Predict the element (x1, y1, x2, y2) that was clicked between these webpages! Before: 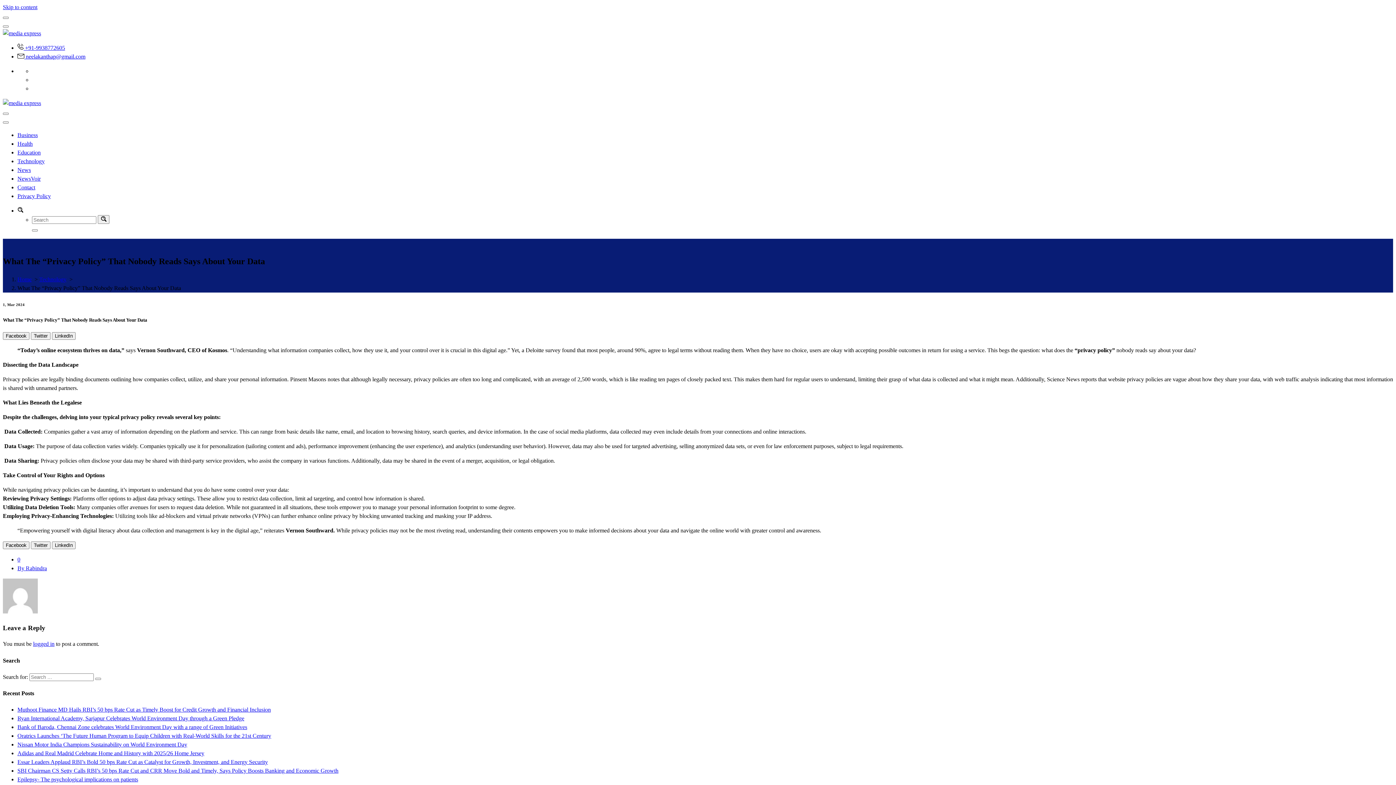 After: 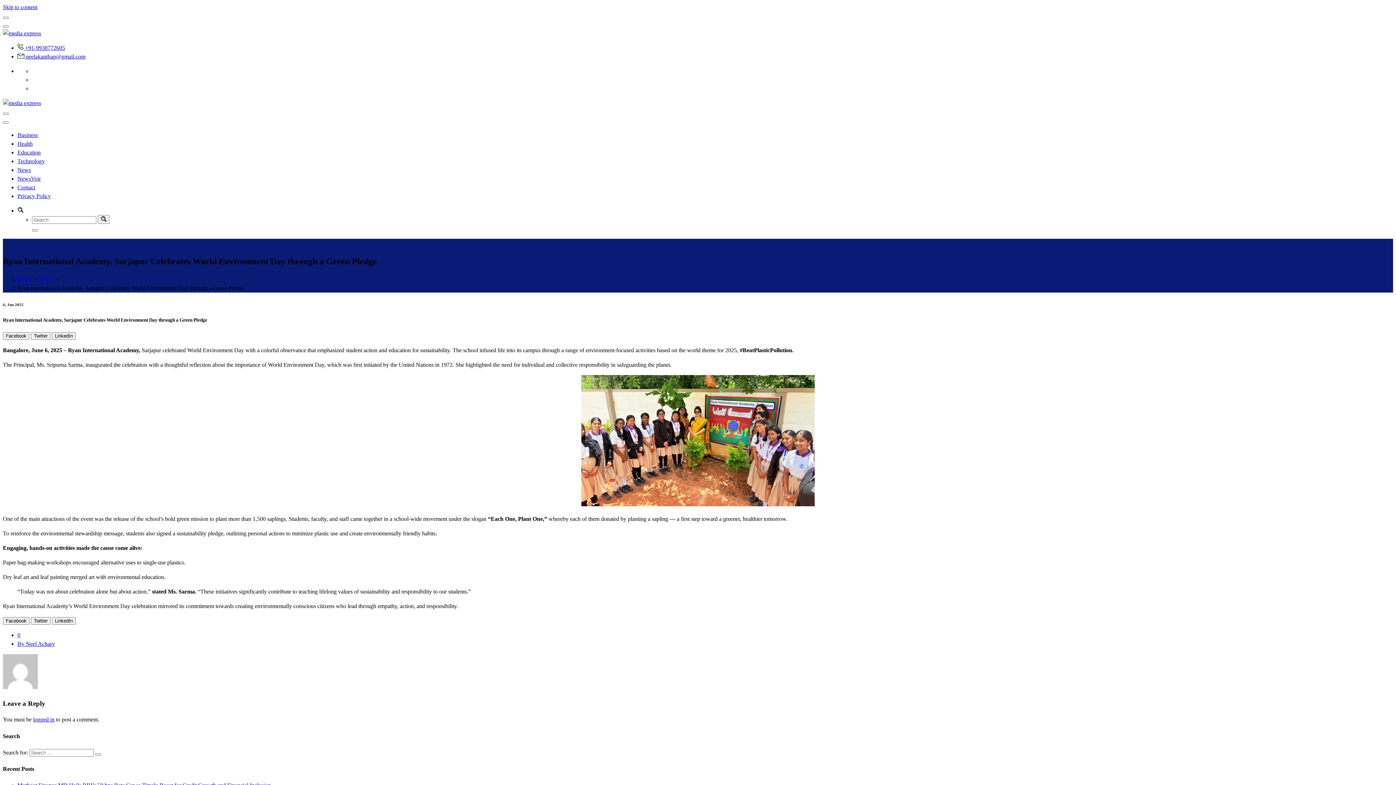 Action: bbox: (17, 715, 244, 721) label: Ryan International Academy, Sarjapur Celebrates World Environment Day through a Green Pledge